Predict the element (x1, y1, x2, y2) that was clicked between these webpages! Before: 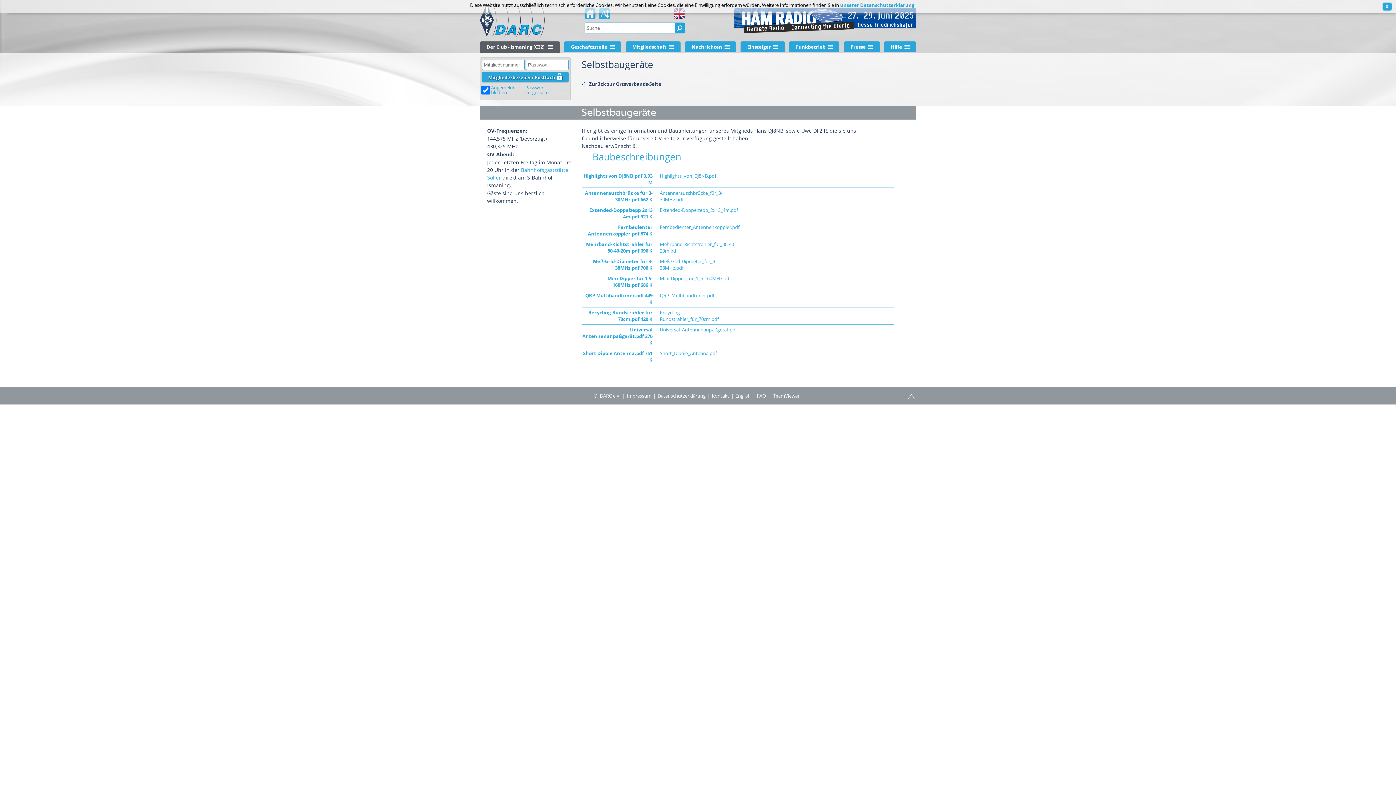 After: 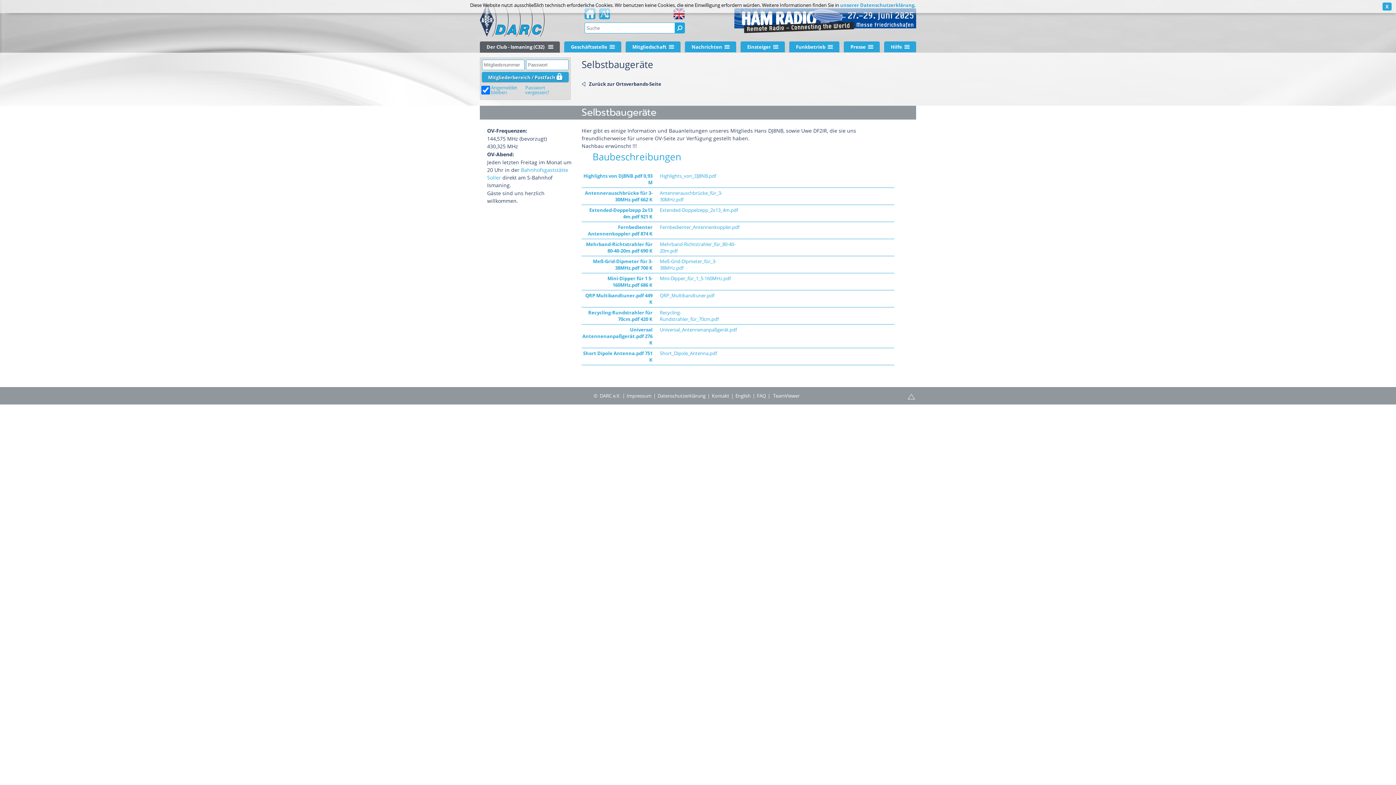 Action: label: Mini-Dipper_für_1_5-160MHz.pdf bbox: (660, 275, 730, 281)